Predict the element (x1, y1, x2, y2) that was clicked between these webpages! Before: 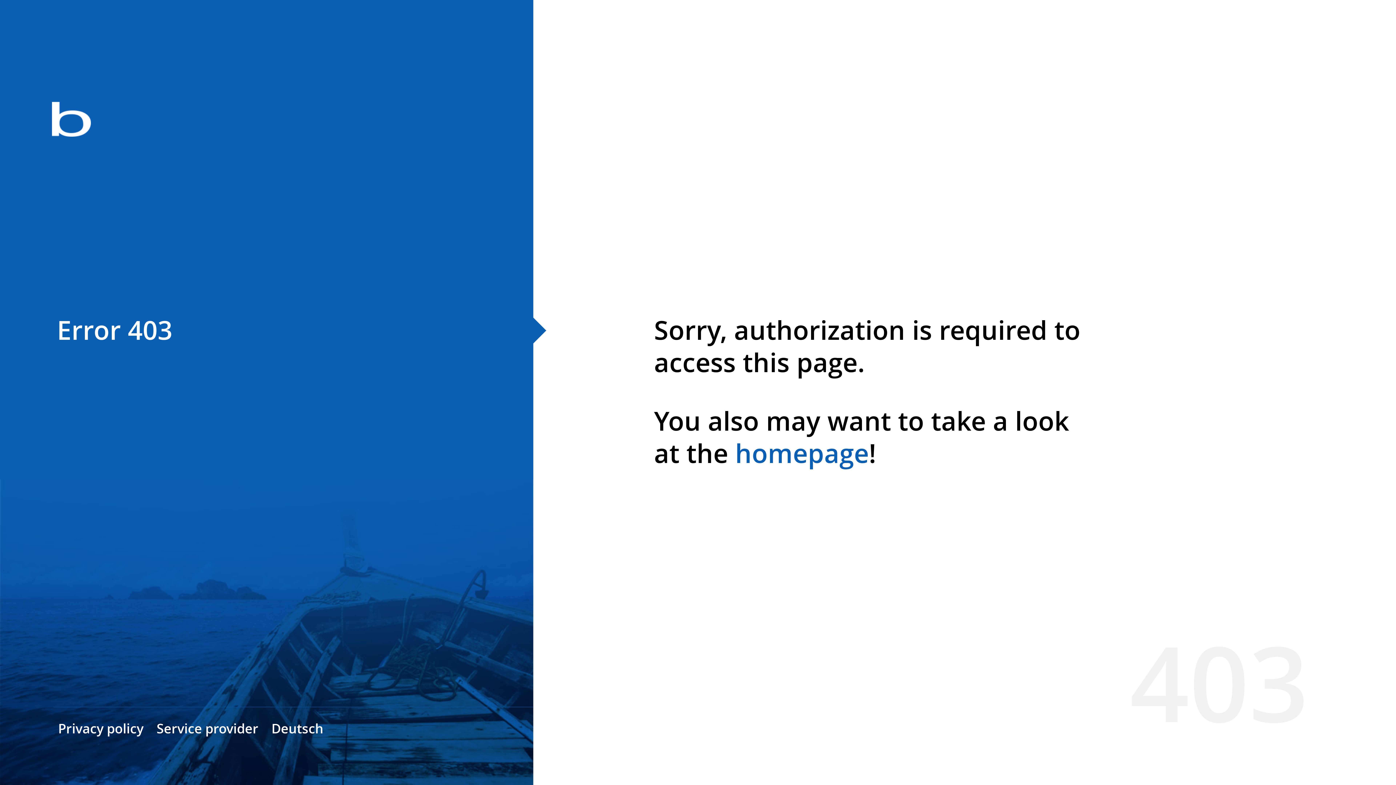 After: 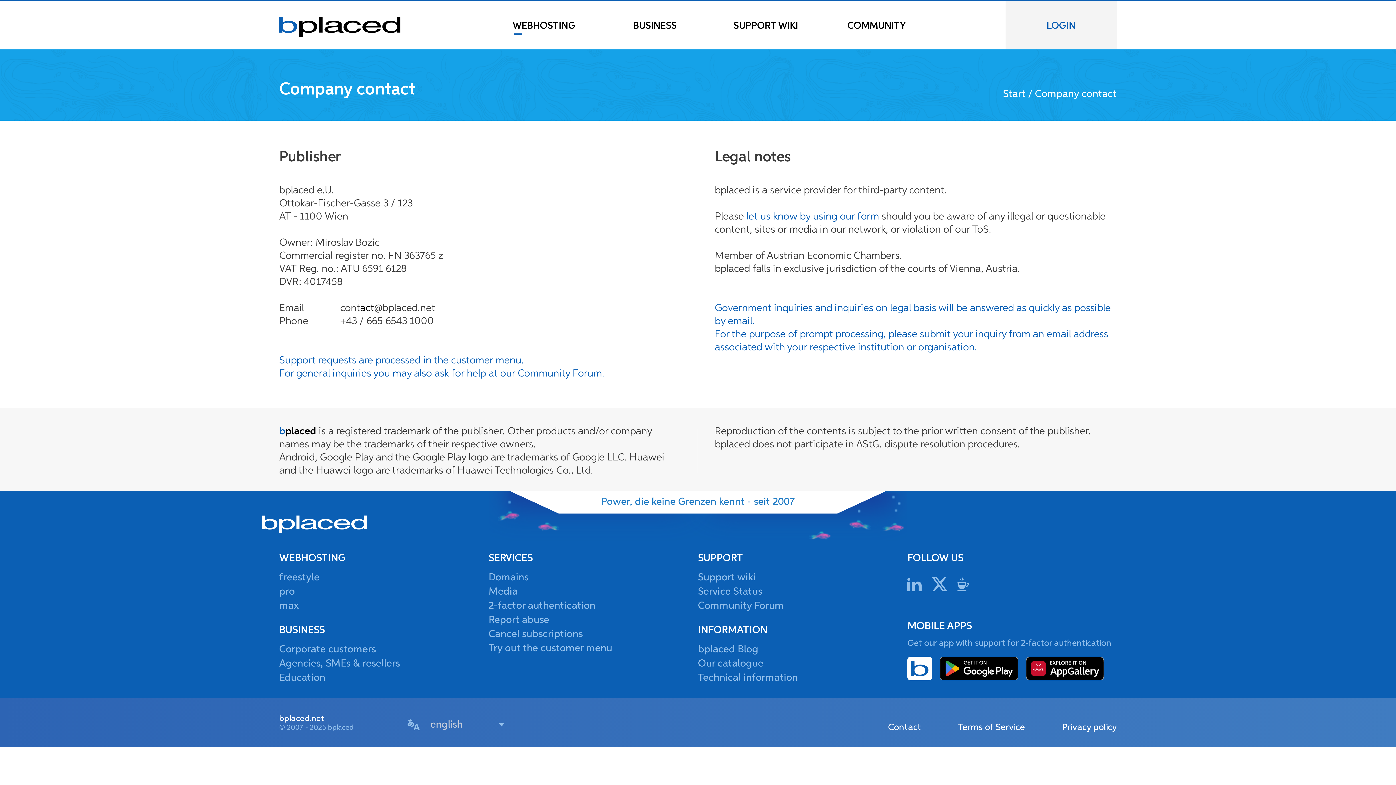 Action: bbox: (156, 720, 258, 737) label: Service provider